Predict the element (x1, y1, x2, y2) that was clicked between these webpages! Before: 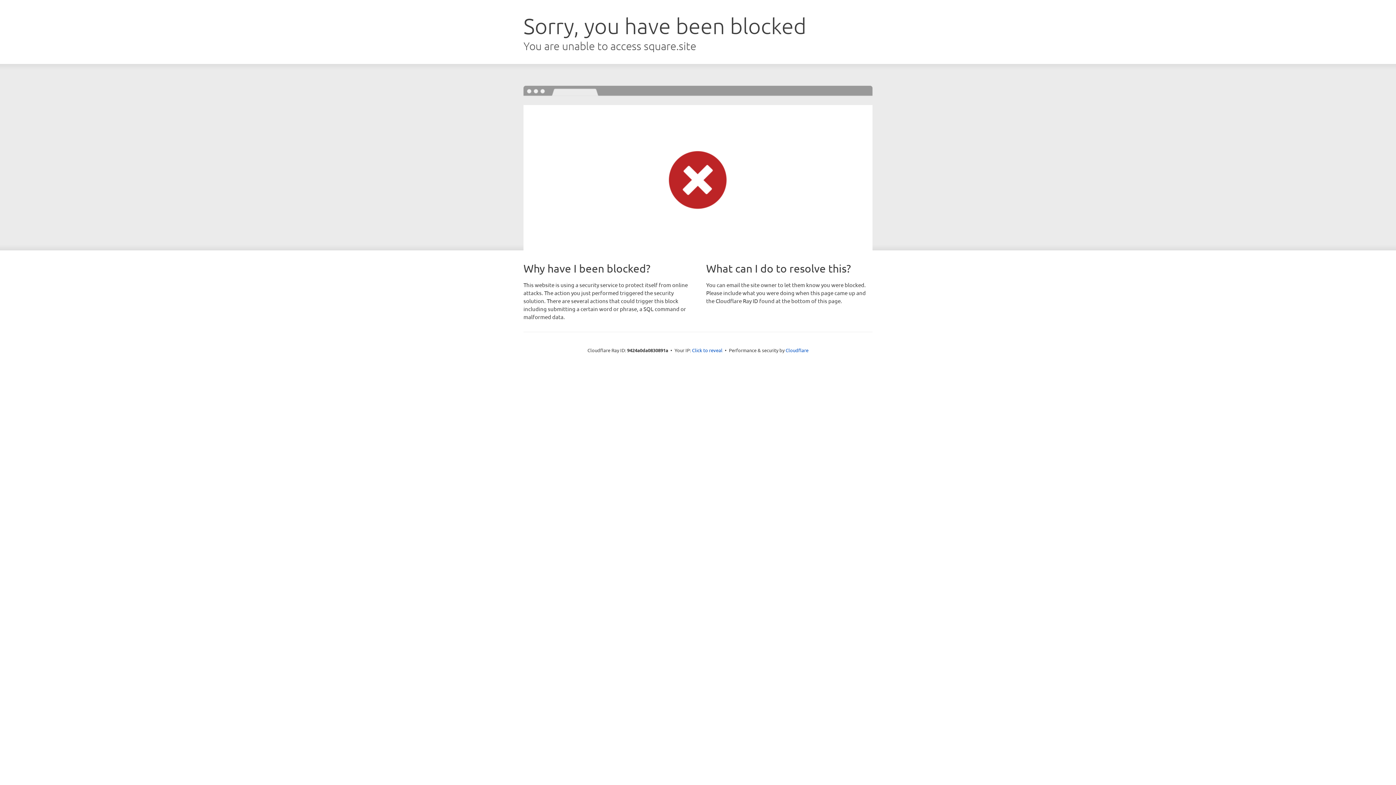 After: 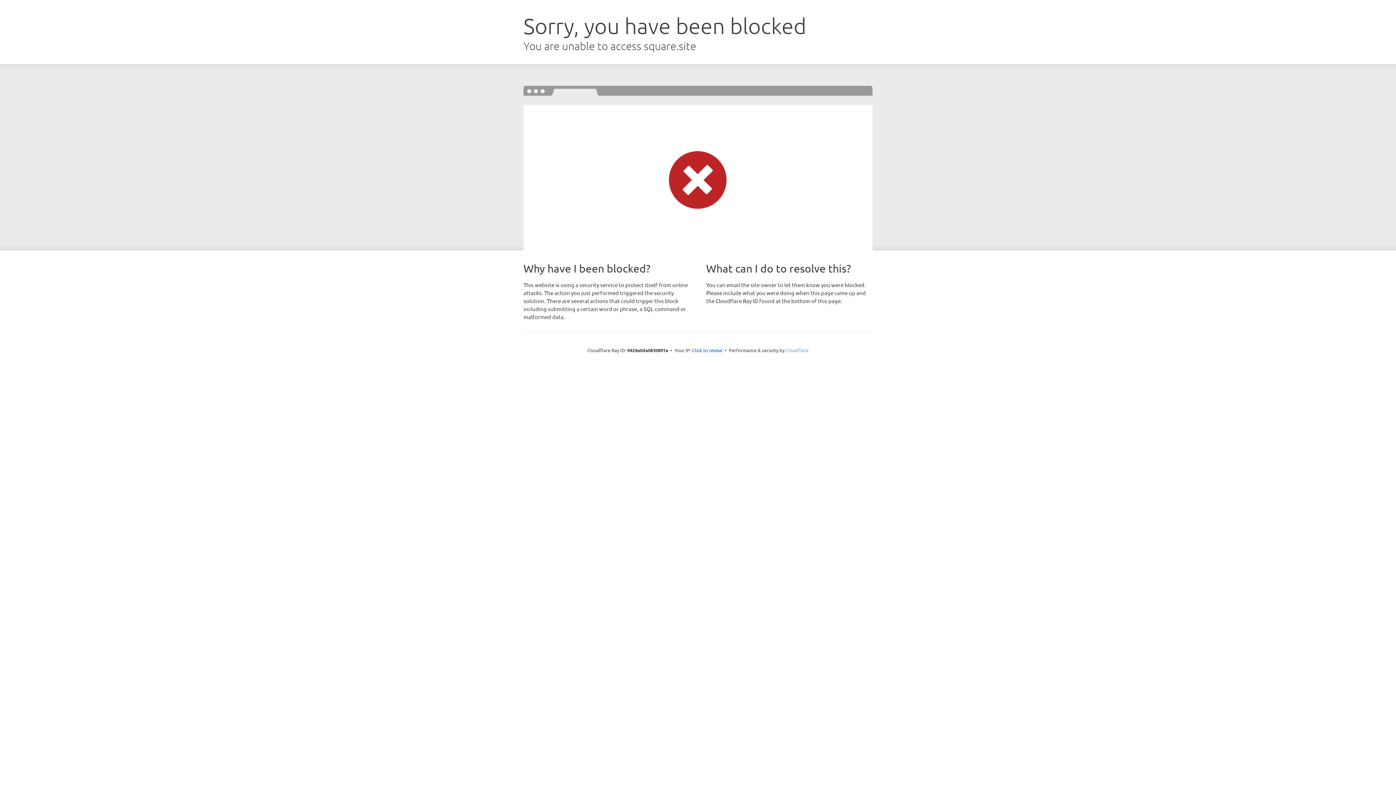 Action: label: Cloudflare bbox: (785, 347, 808, 353)